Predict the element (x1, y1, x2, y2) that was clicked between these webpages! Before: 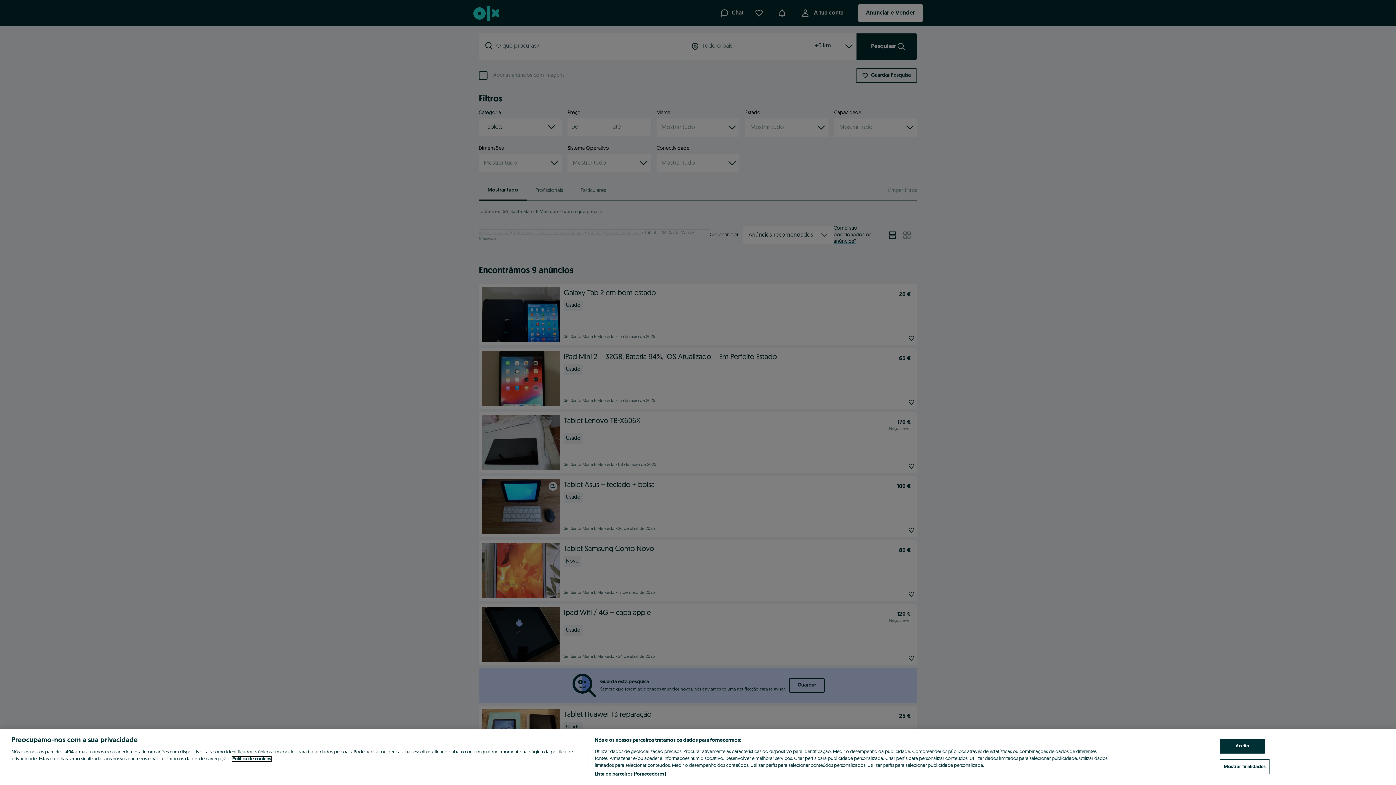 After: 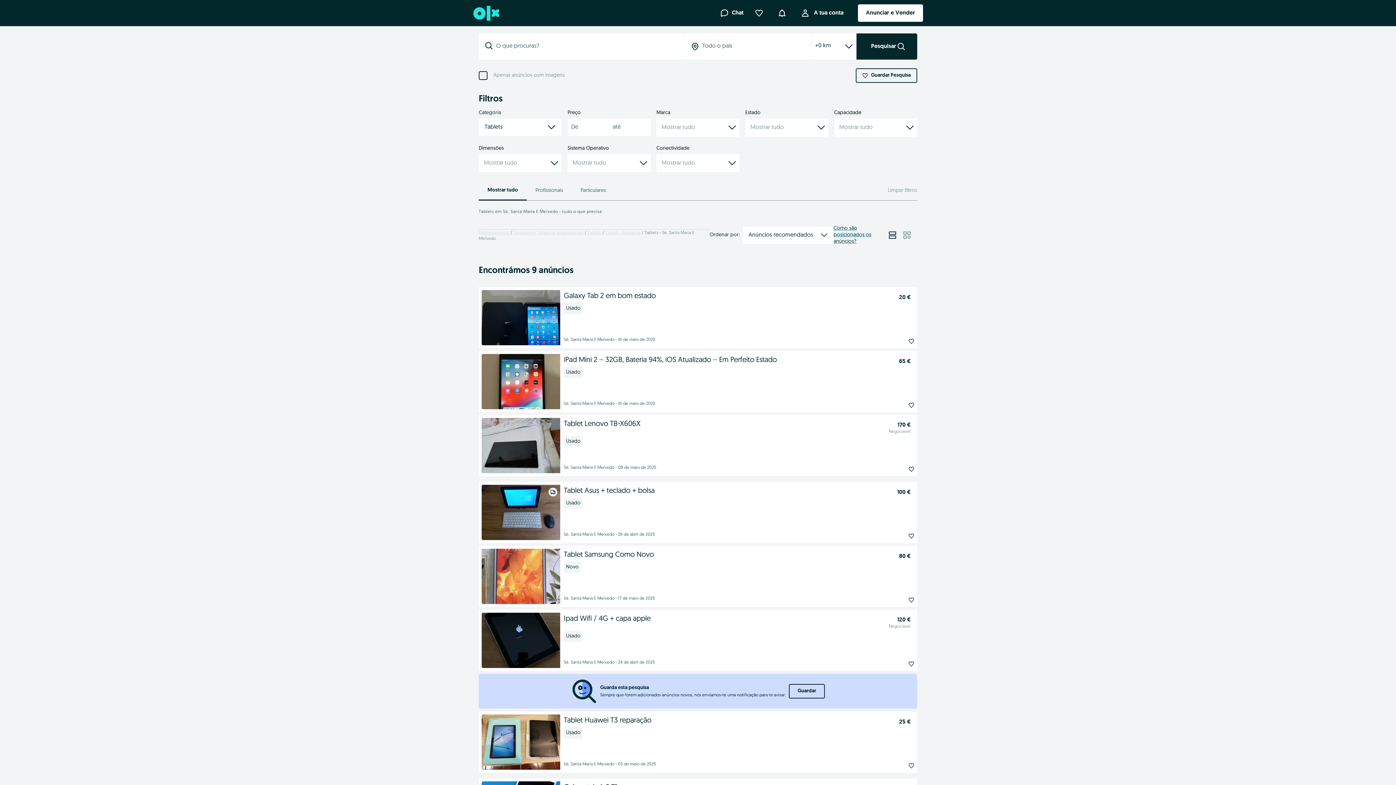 Action: bbox: (1220, 739, 1265, 754) label: Aceito